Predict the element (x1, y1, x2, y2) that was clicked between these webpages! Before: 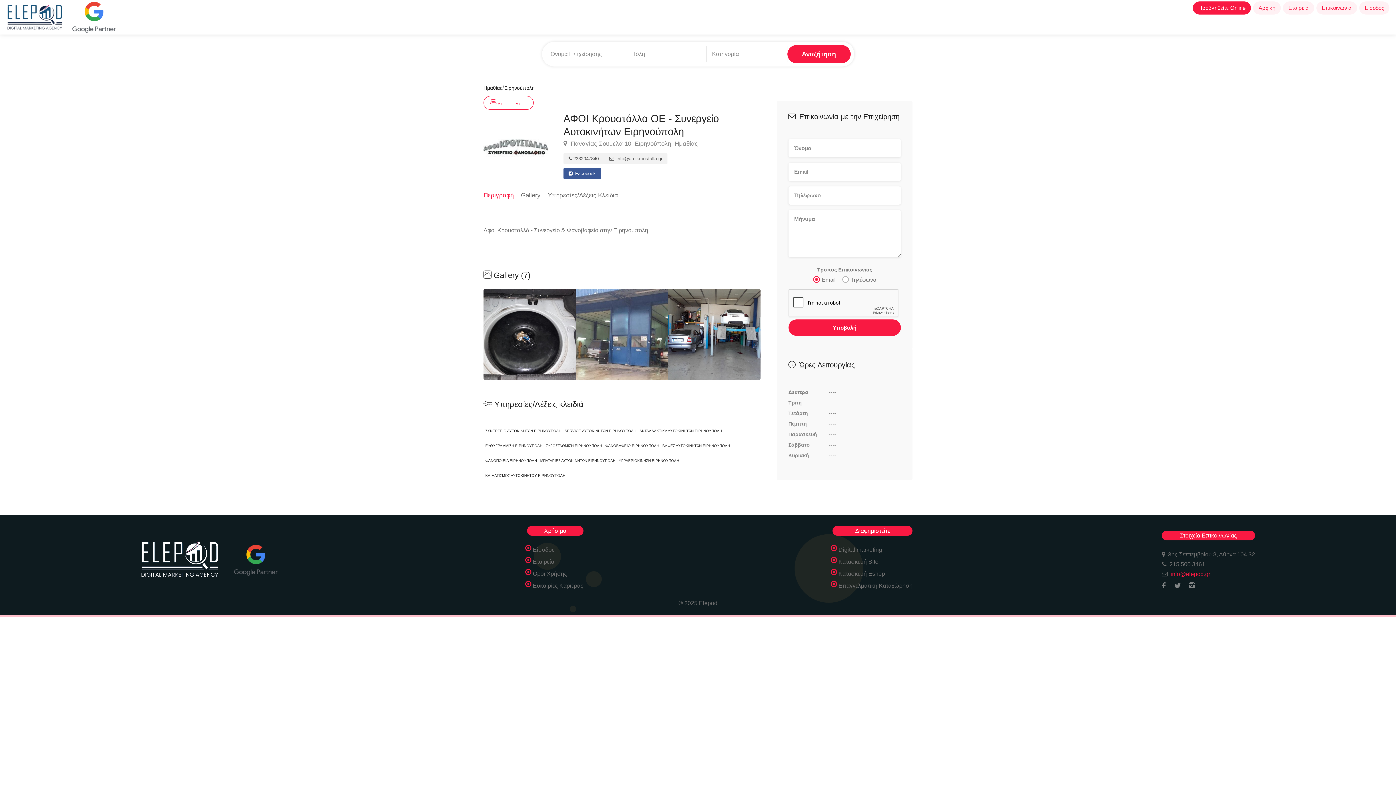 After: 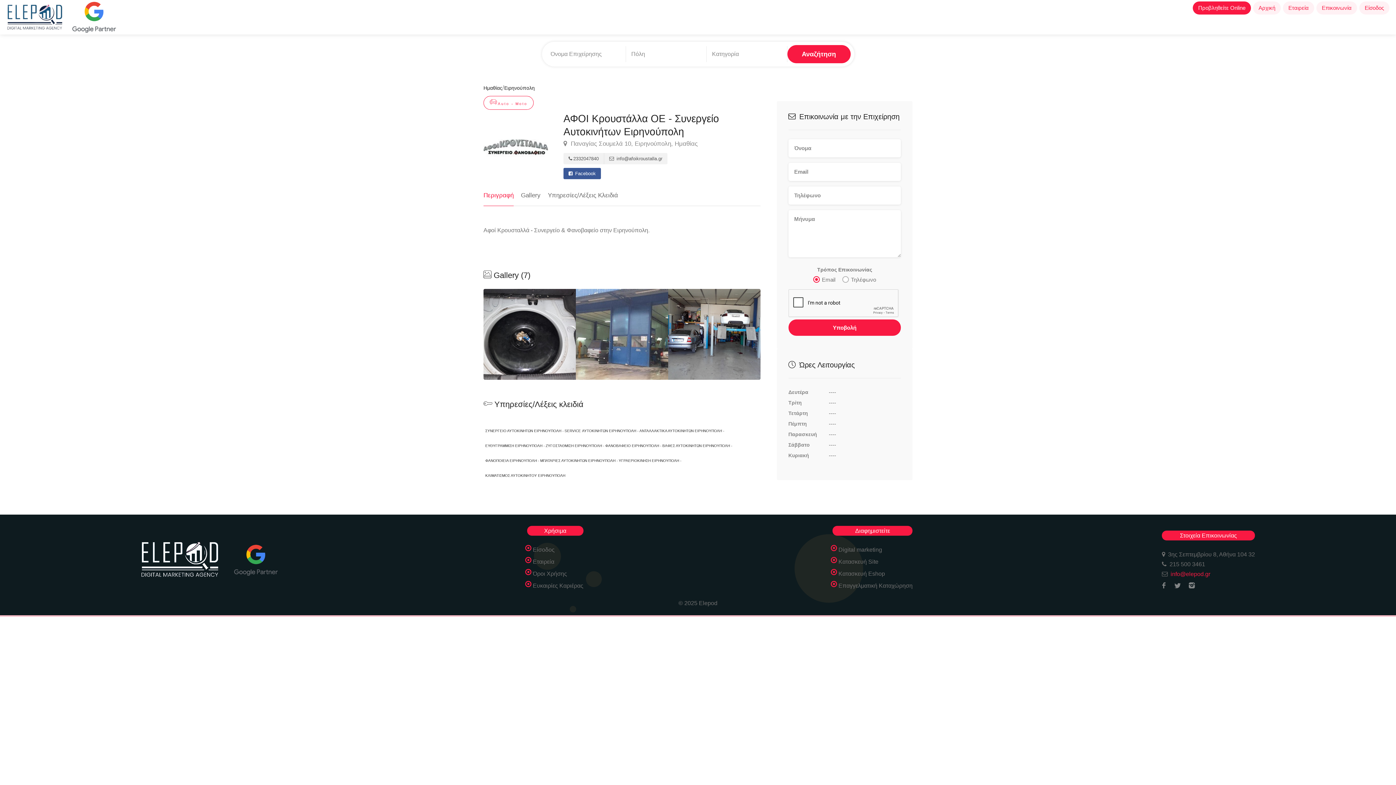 Action: bbox: (1373, 762, 1384, 773)